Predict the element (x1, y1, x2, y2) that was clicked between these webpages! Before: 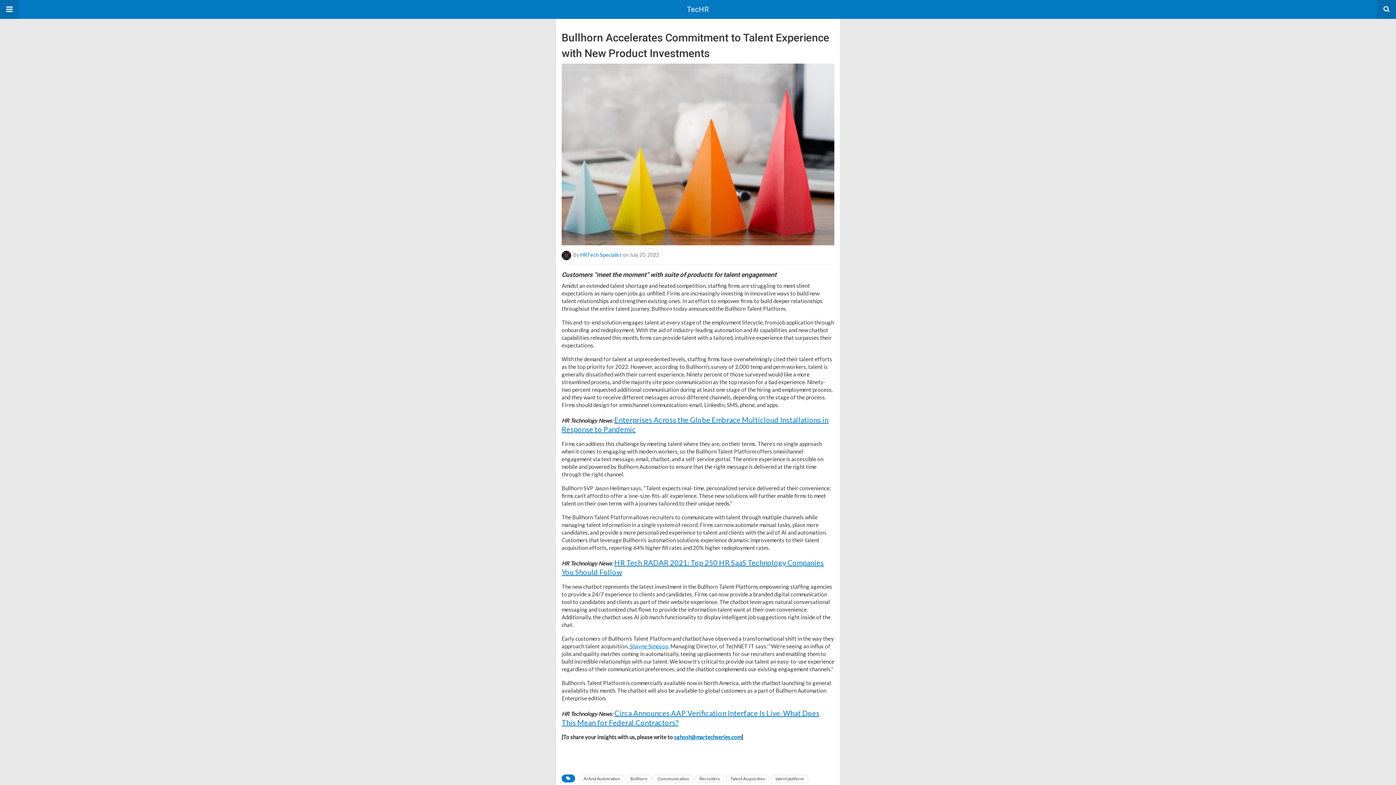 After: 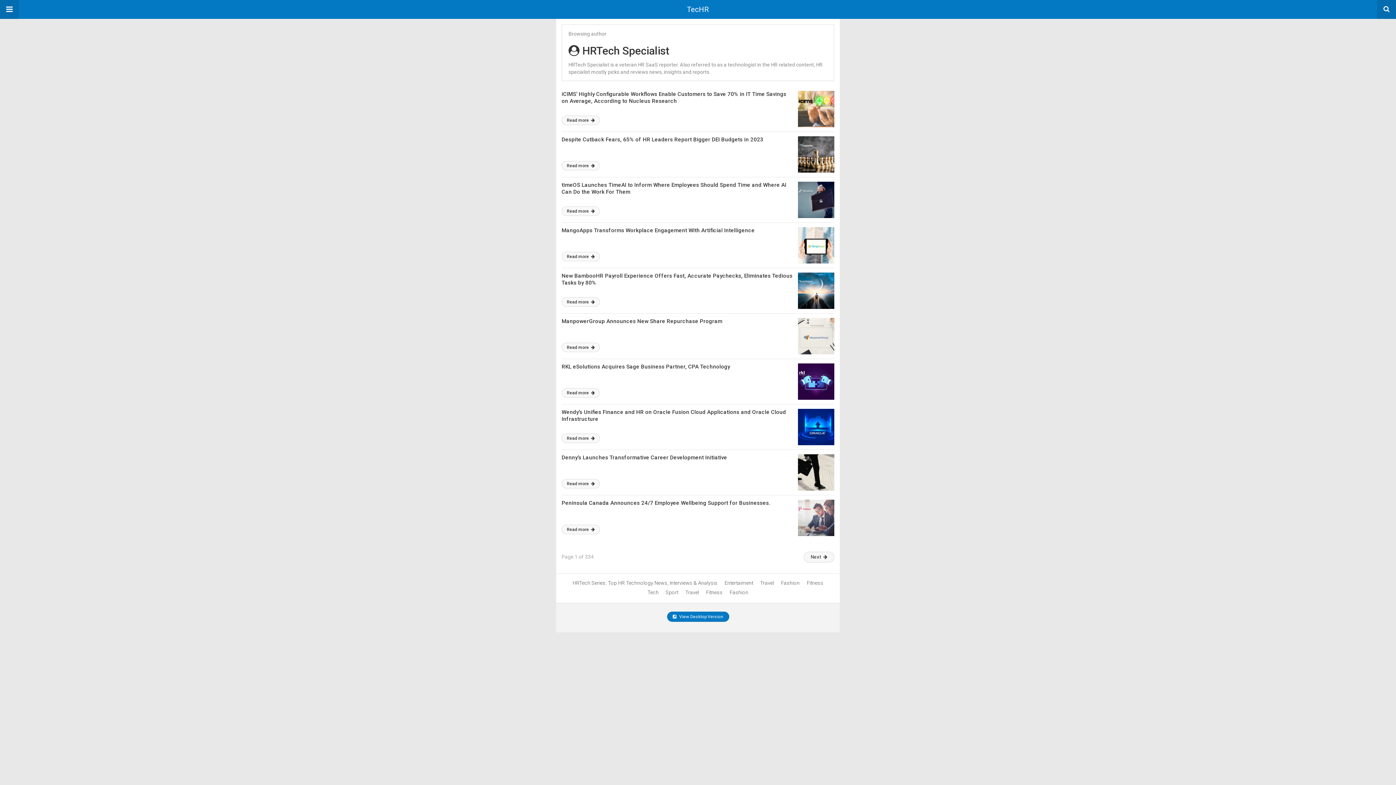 Action: bbox: (561, 251, 573, 258)